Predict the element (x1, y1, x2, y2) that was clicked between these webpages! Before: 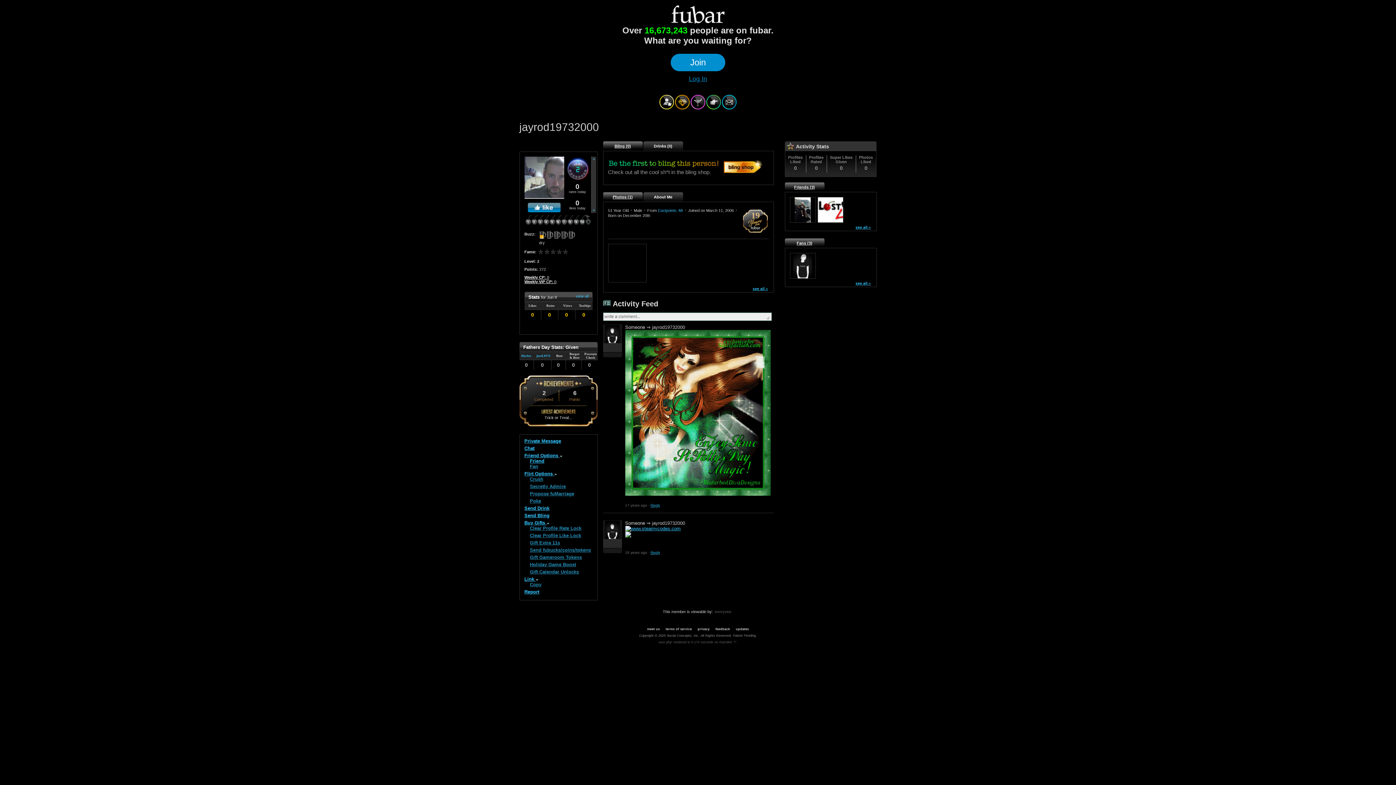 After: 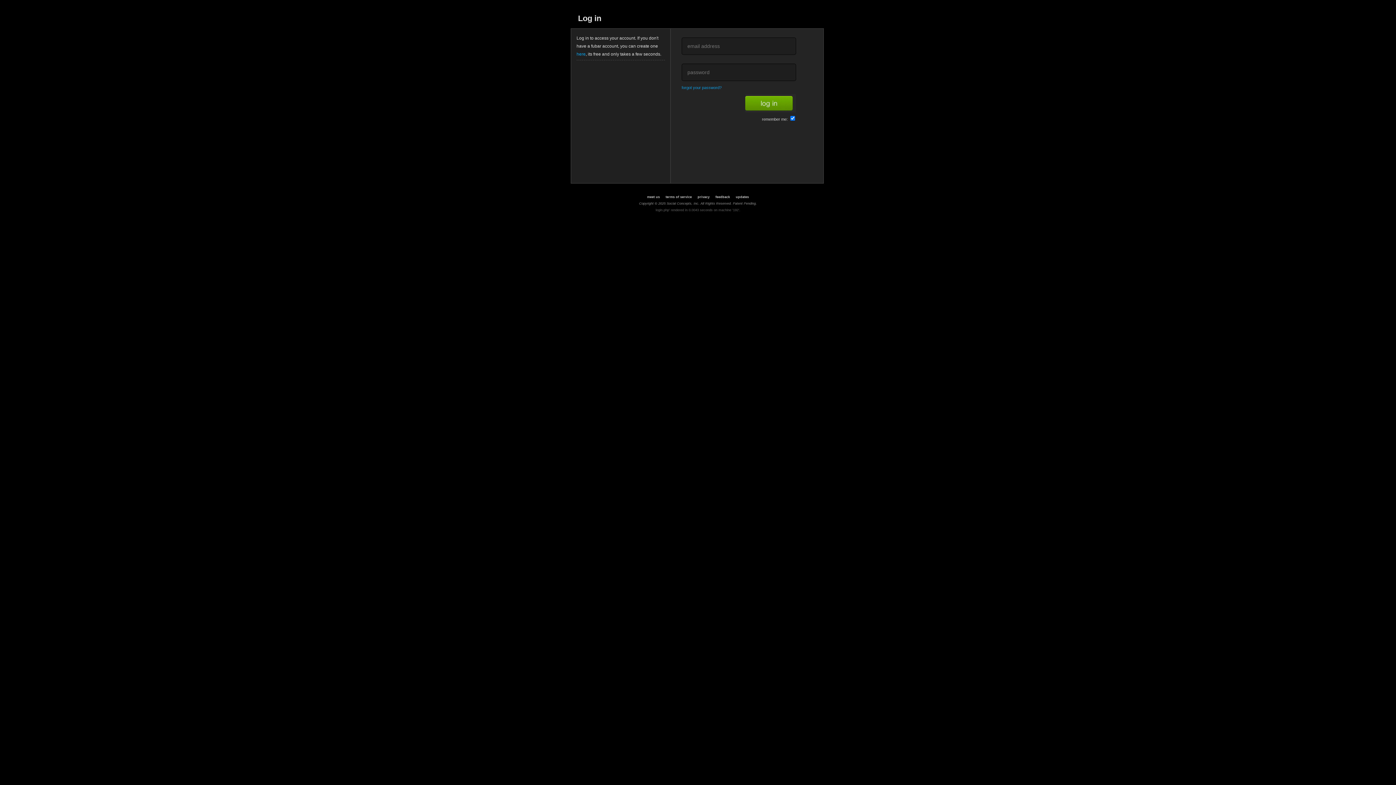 Action: label: Weekly CP: 0 bbox: (524, 275, 549, 279)